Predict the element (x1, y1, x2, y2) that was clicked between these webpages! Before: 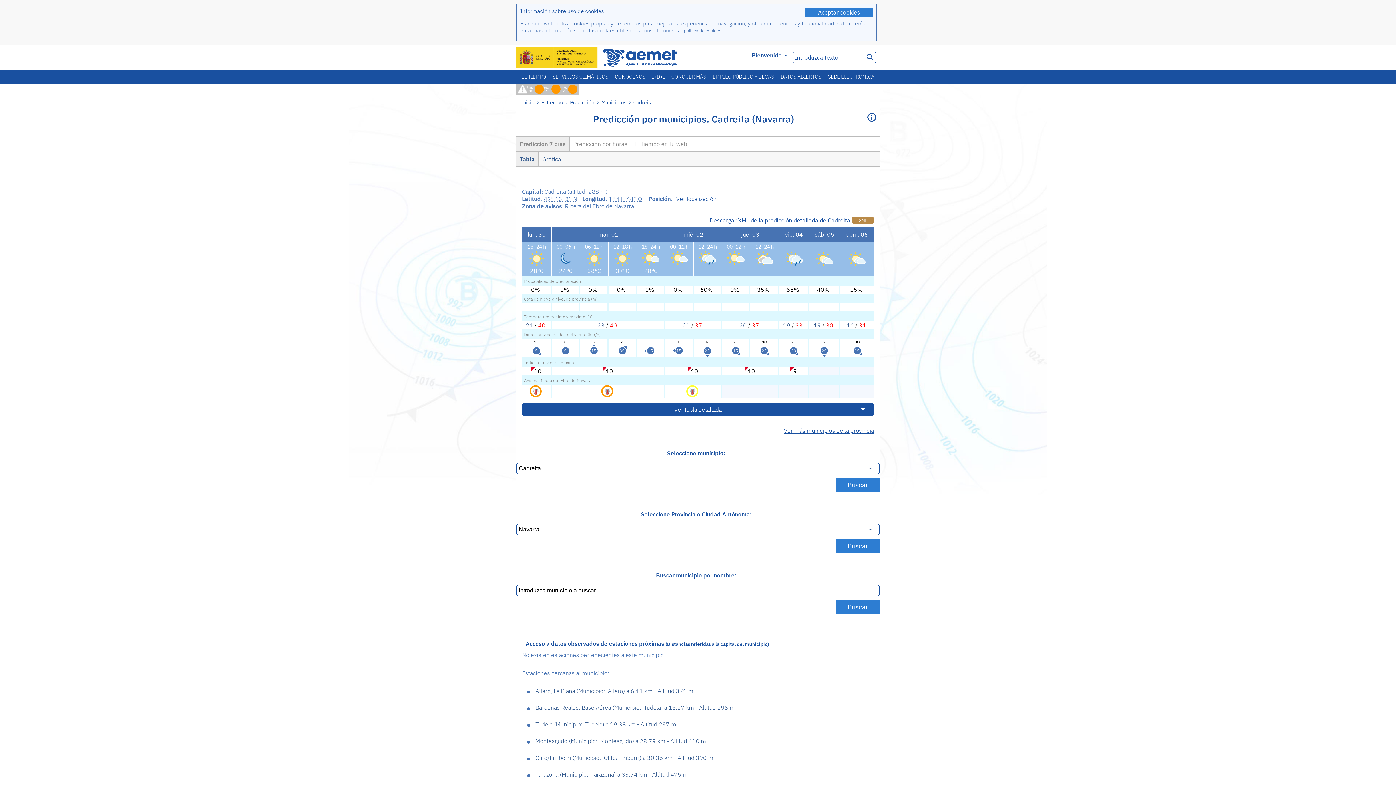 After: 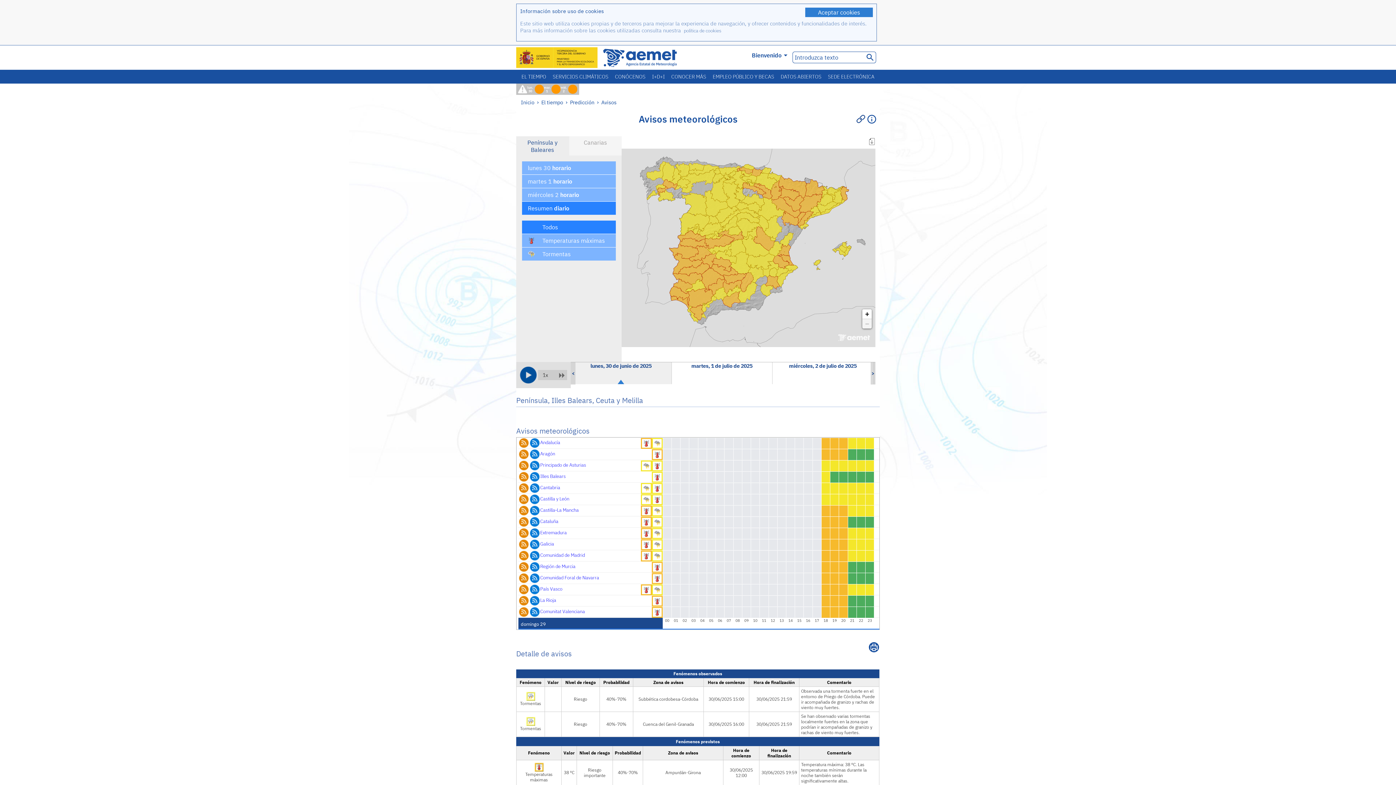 Action: label: lun. 30  bbox: (527, 84, 544, 92)